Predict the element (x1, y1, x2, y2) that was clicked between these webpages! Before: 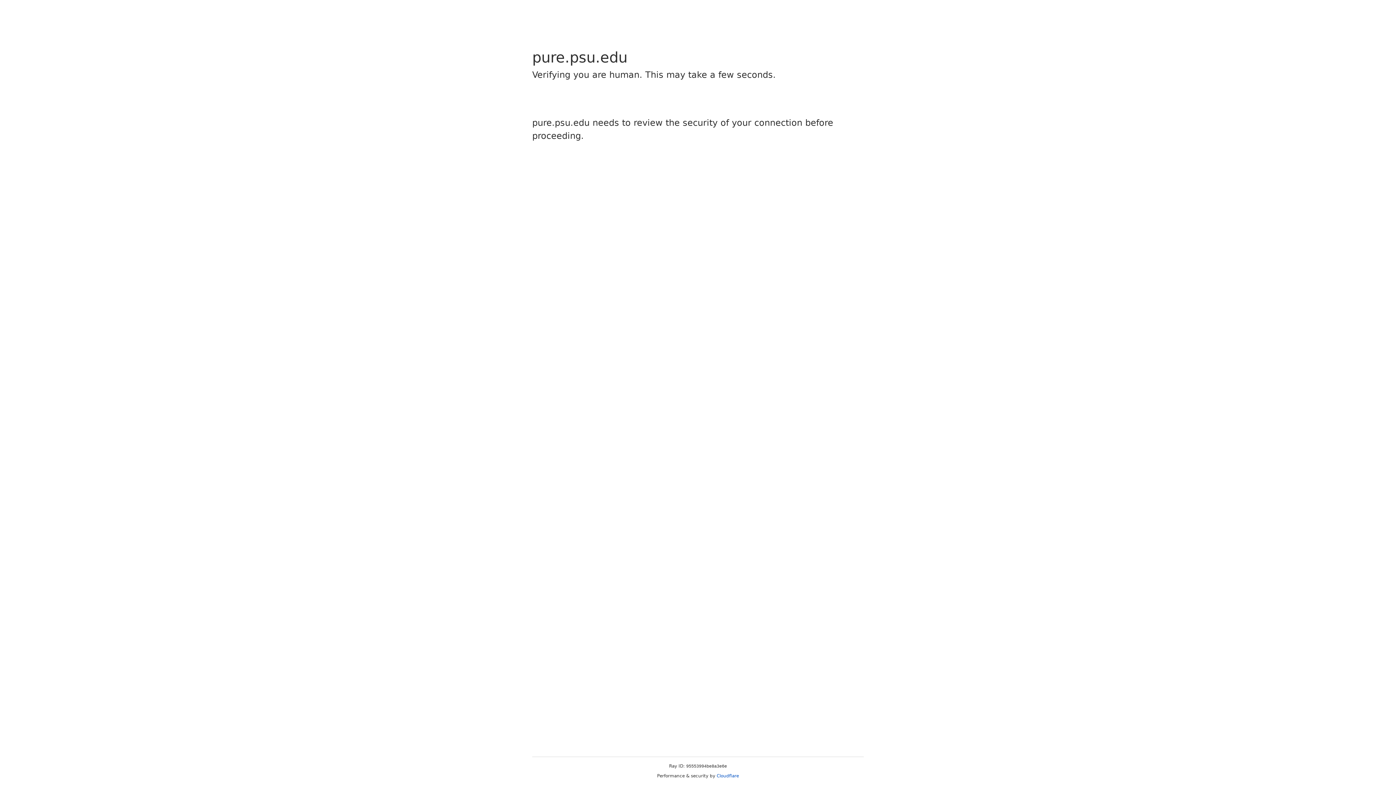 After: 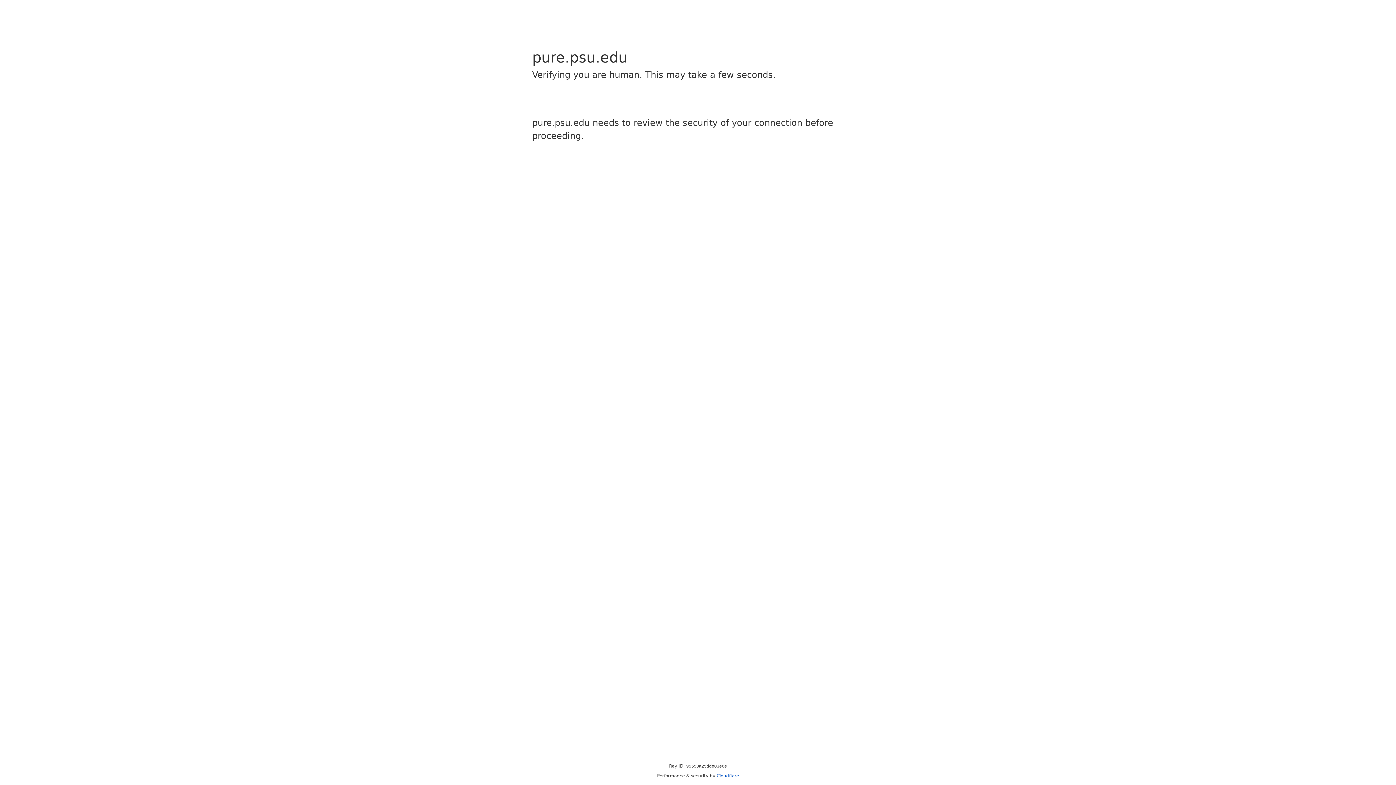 Action: label: Cloudflare bbox: (716, 773, 739, 778)